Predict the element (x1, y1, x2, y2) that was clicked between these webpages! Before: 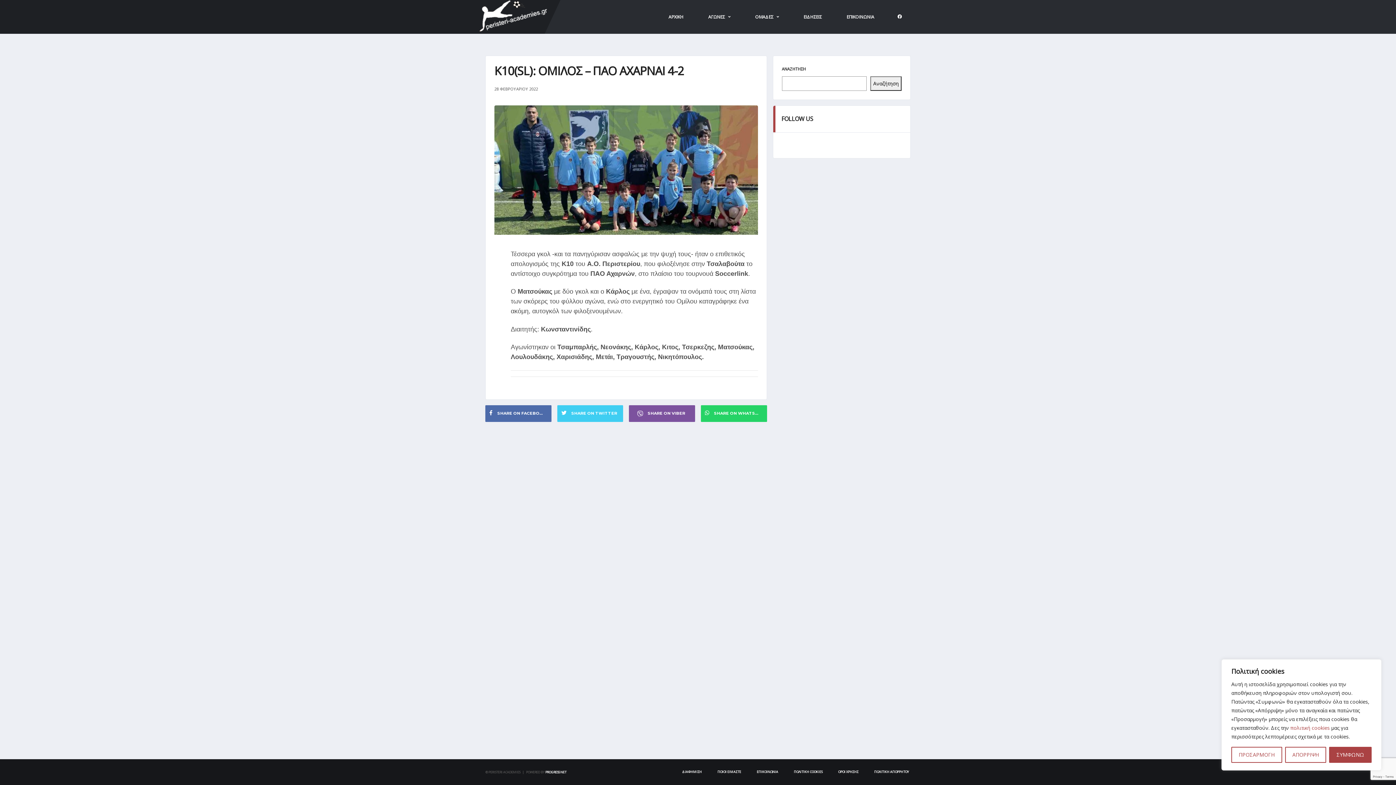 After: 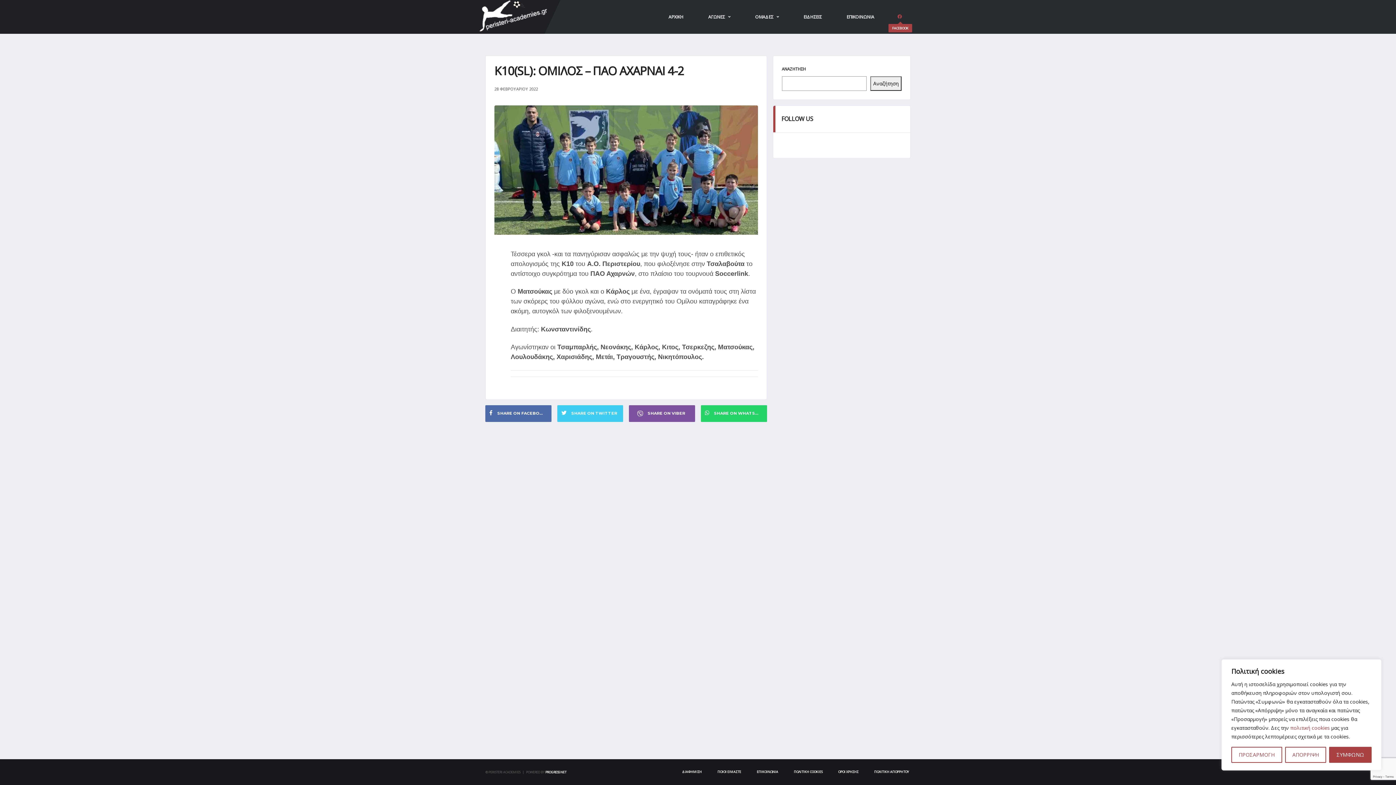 Action: bbox: (897, 12, 904, 21)